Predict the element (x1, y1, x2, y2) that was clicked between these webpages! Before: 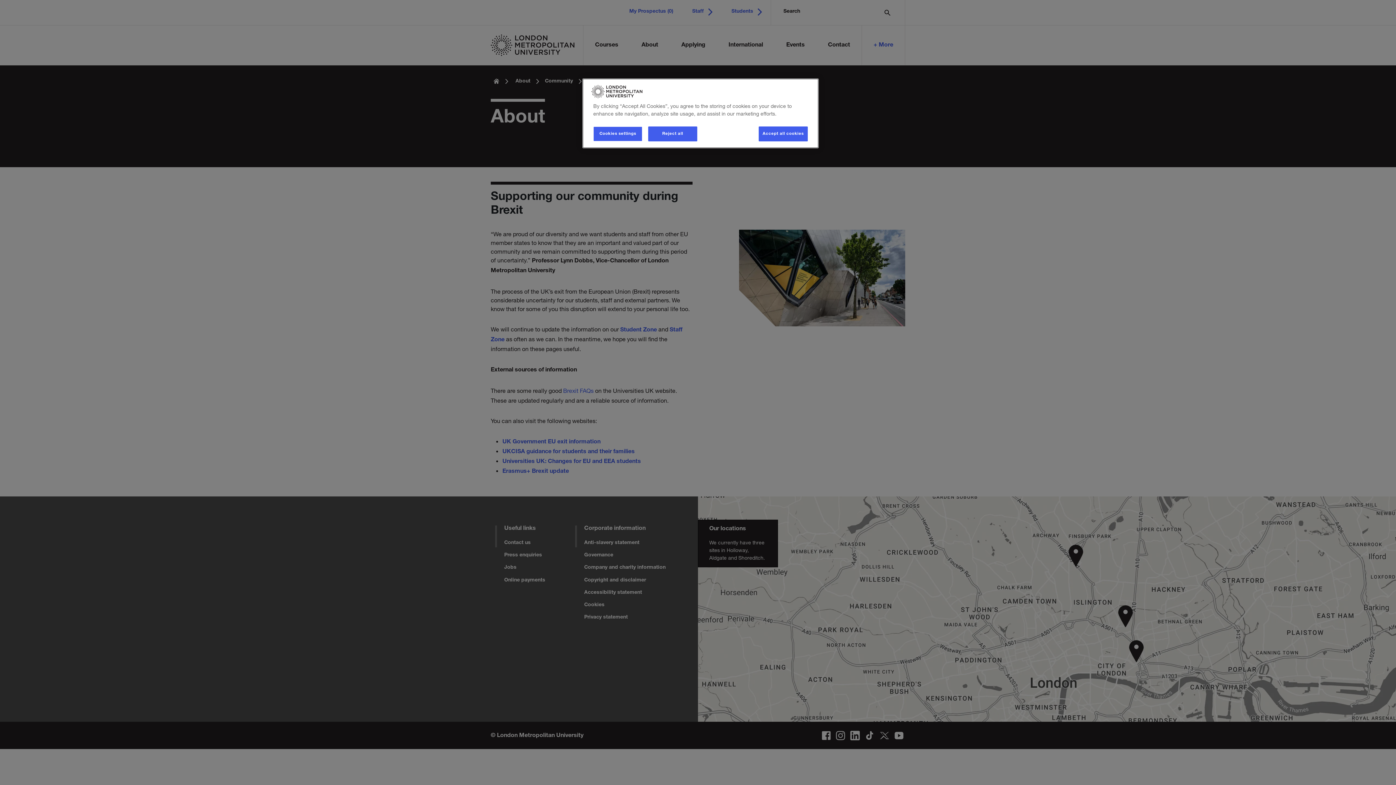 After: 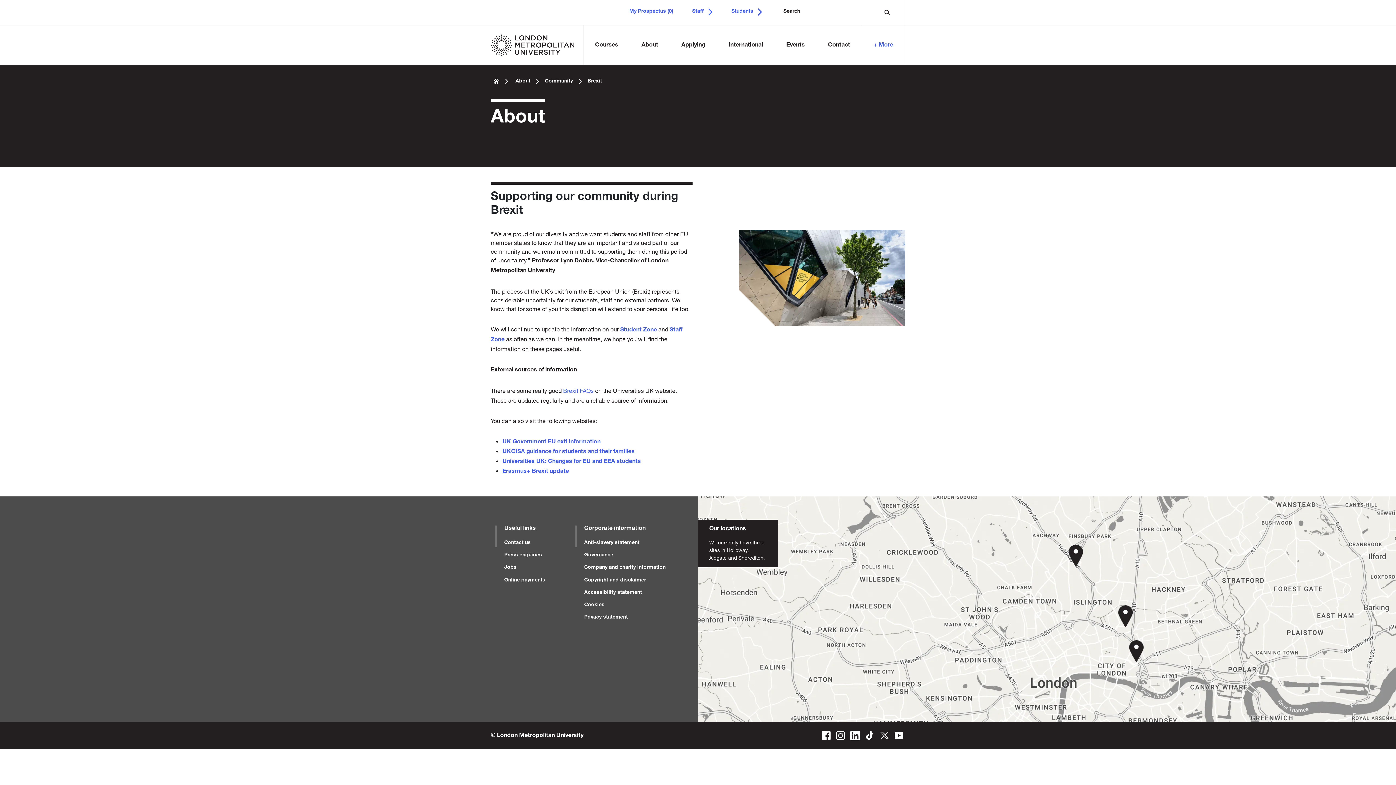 Action: bbox: (758, 126, 808, 141) label: Accept all cookies